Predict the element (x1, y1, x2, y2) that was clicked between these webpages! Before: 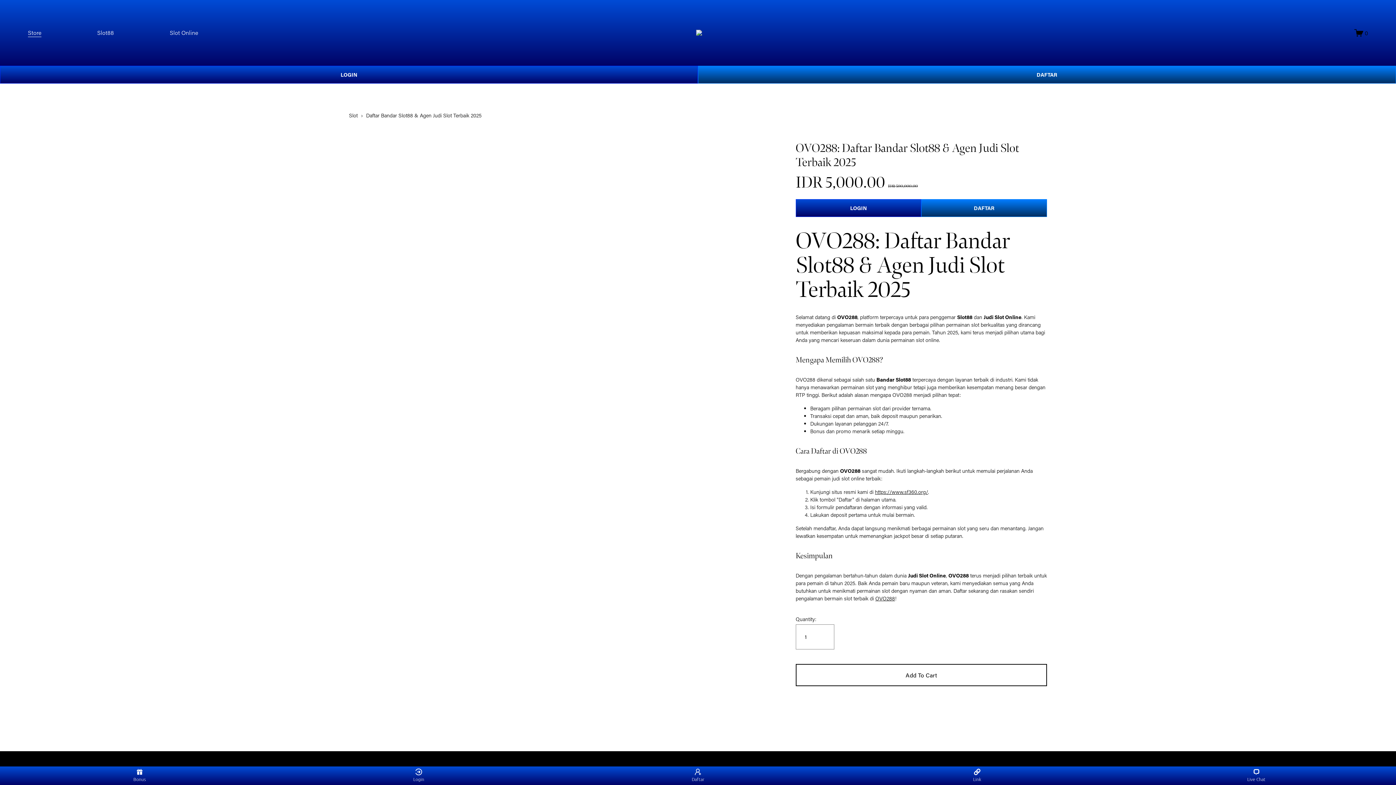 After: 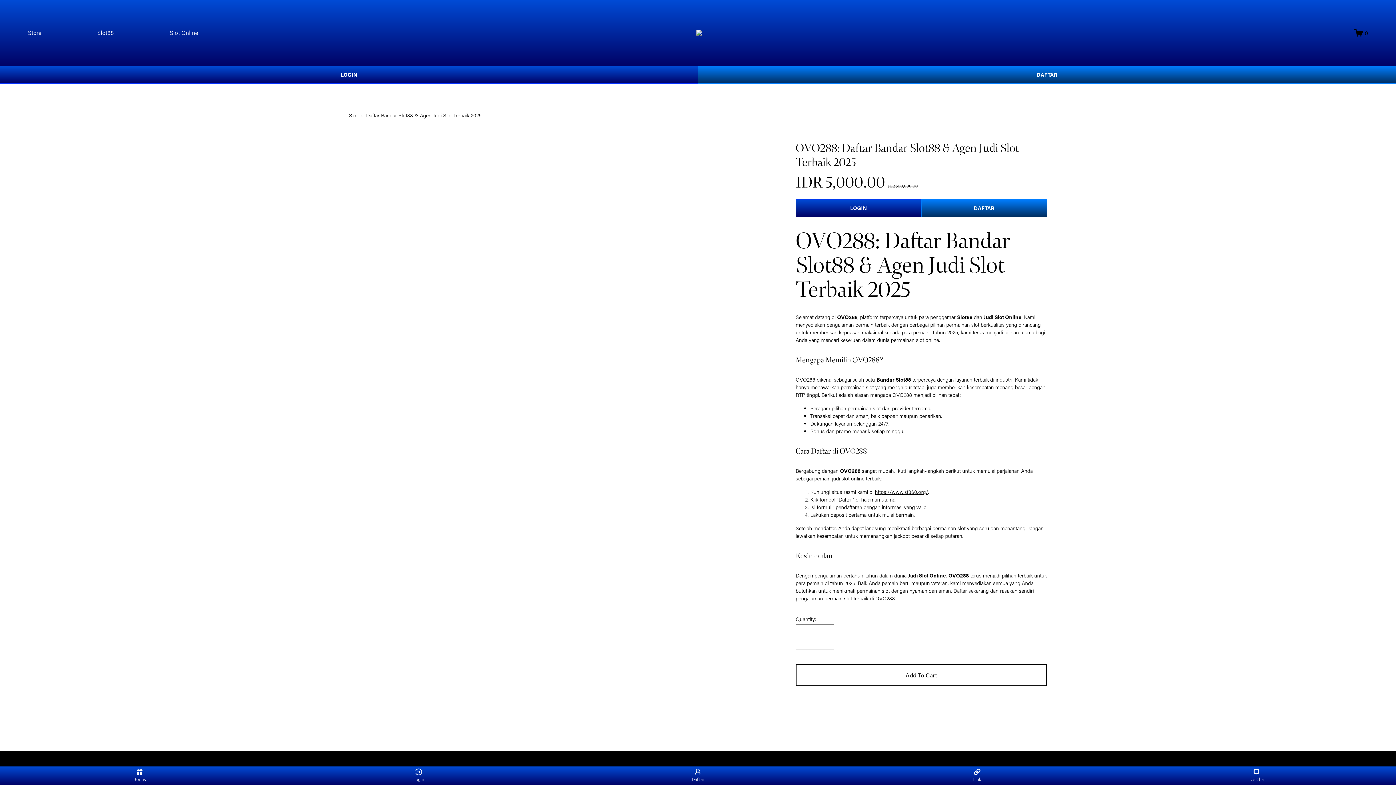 Action: bbox: (27, 27, 41, 37) label: Store